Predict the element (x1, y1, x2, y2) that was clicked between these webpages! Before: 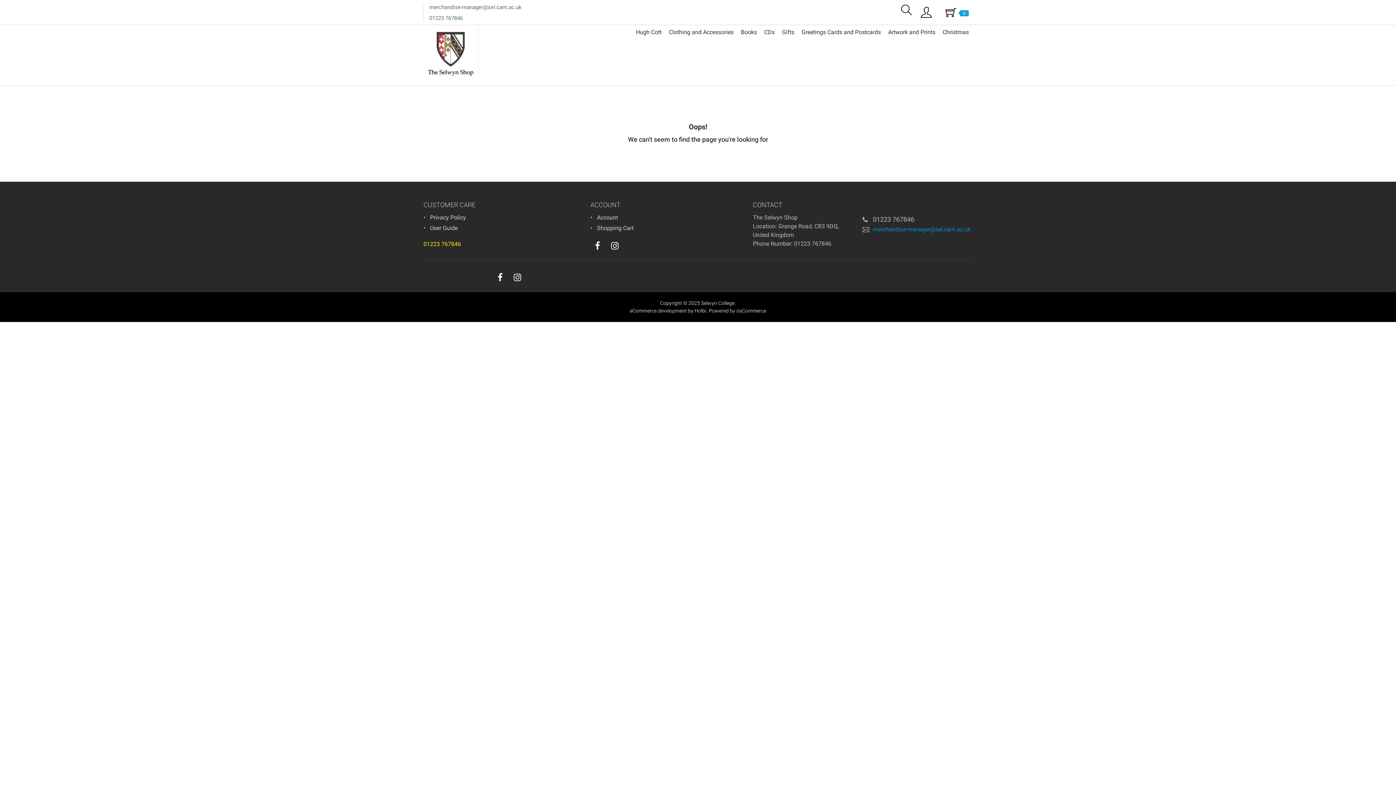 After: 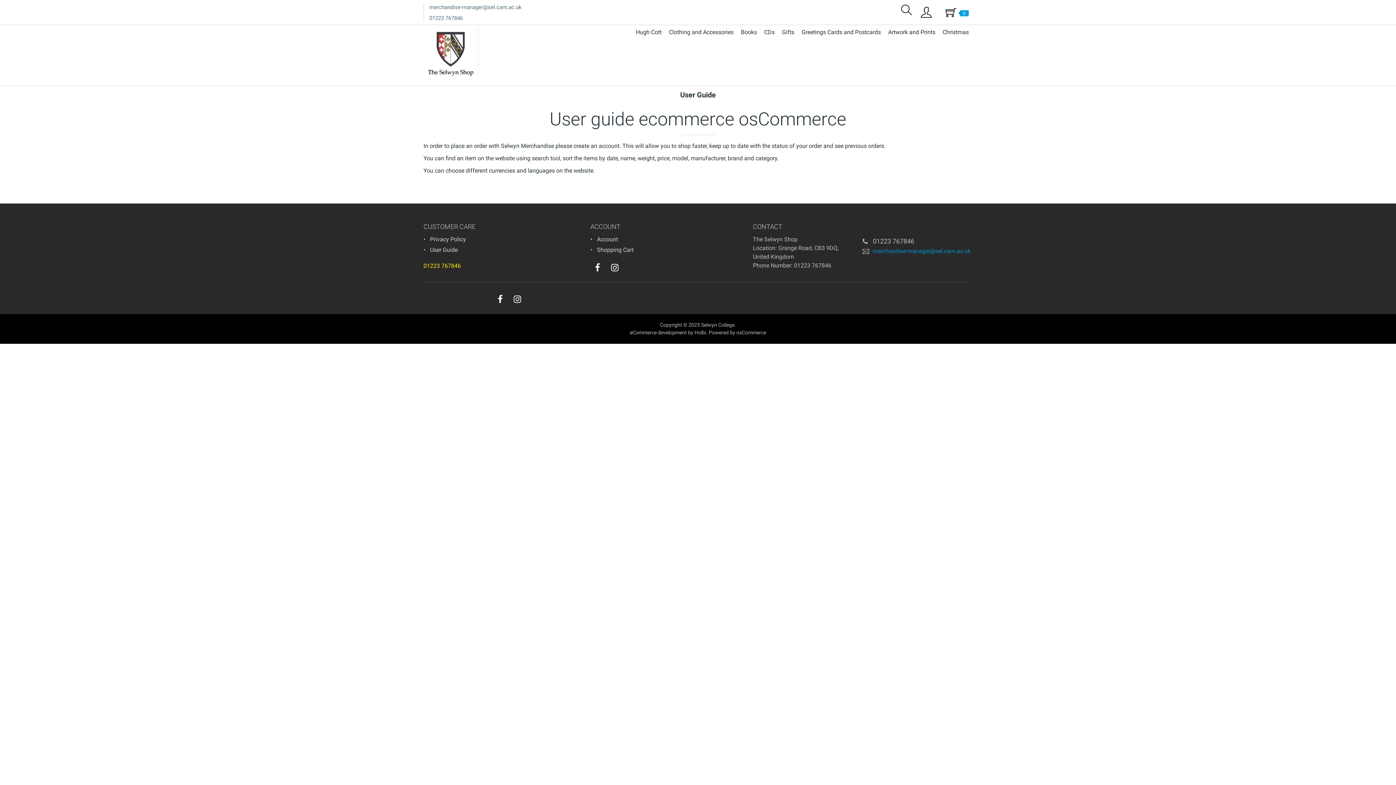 Action: label: User Guide bbox: (430, 224, 457, 231)